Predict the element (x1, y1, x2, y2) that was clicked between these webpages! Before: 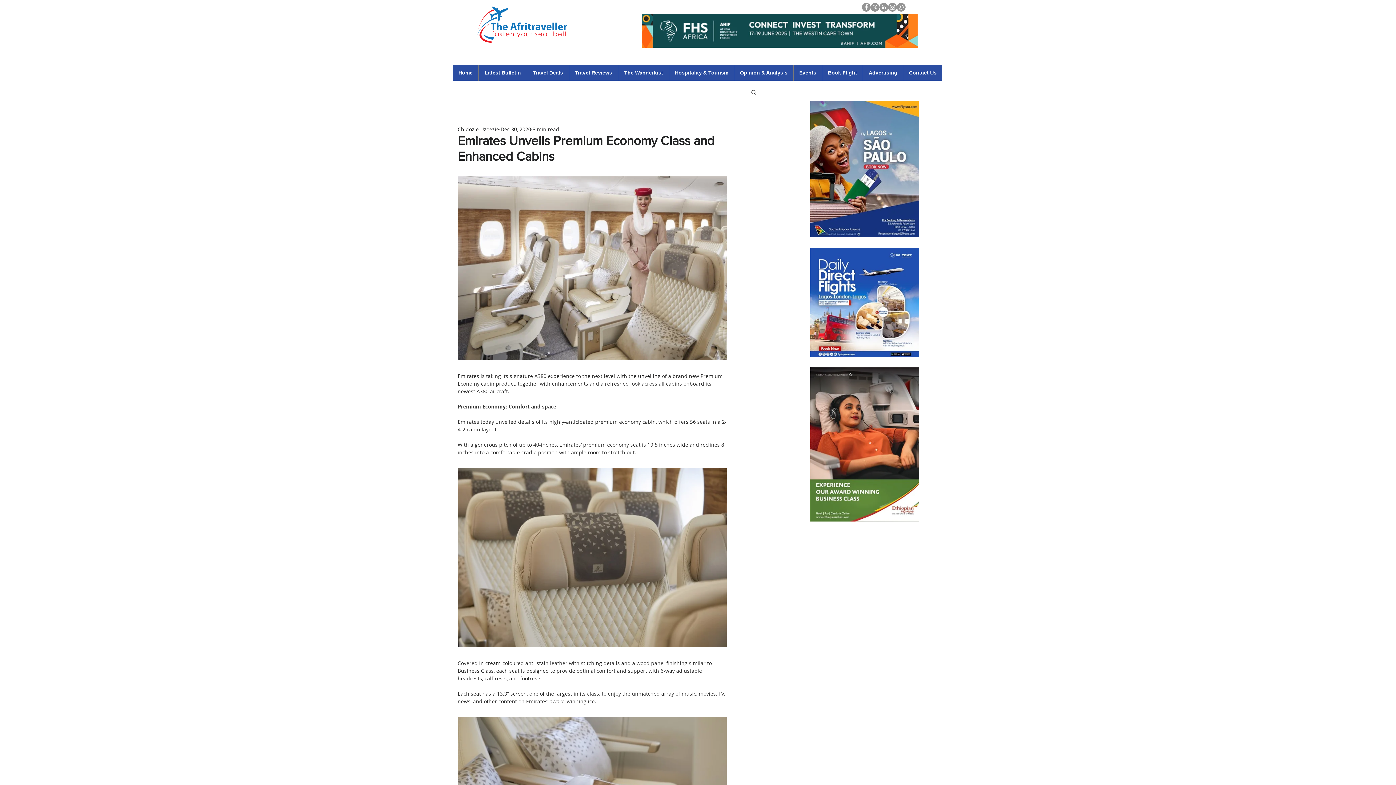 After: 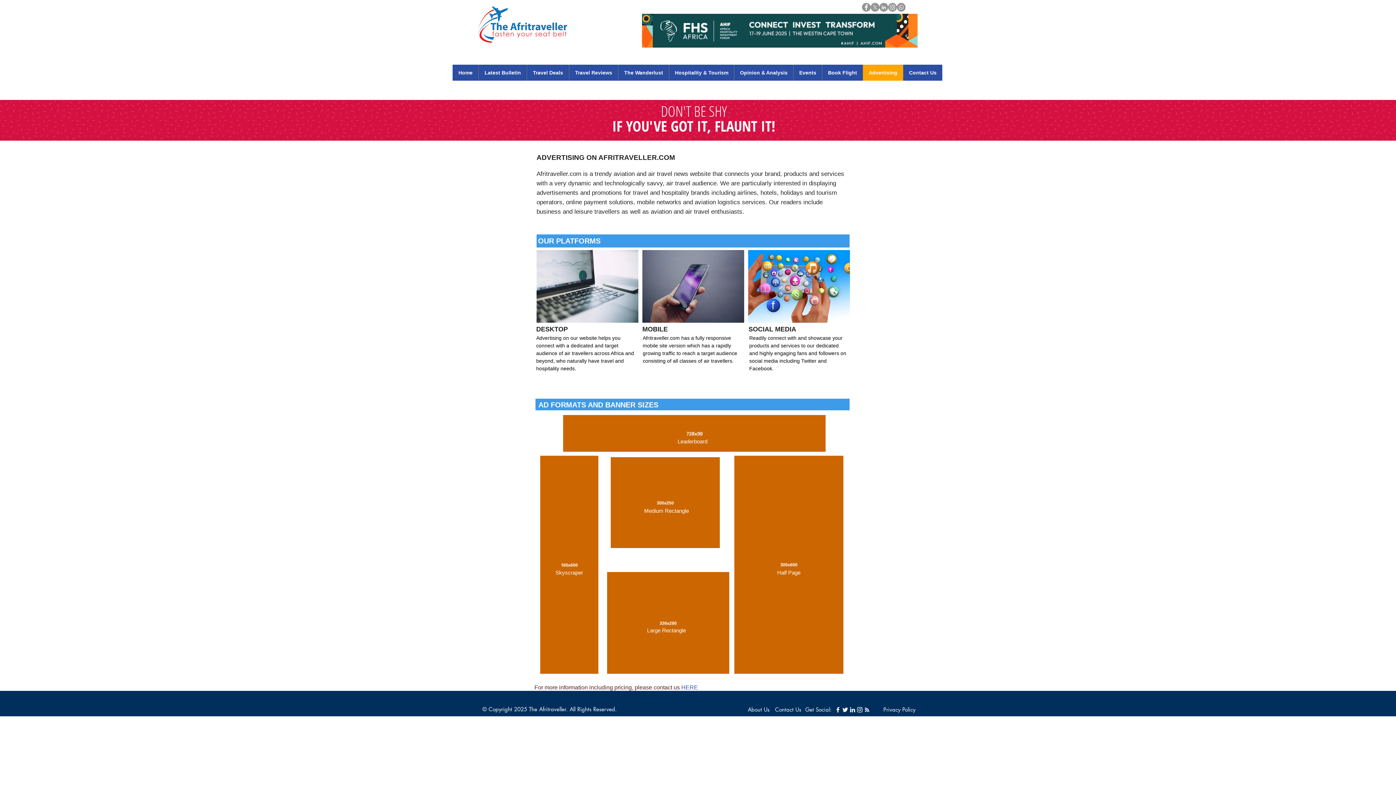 Action: label: Advertising bbox: (862, 64, 903, 80)